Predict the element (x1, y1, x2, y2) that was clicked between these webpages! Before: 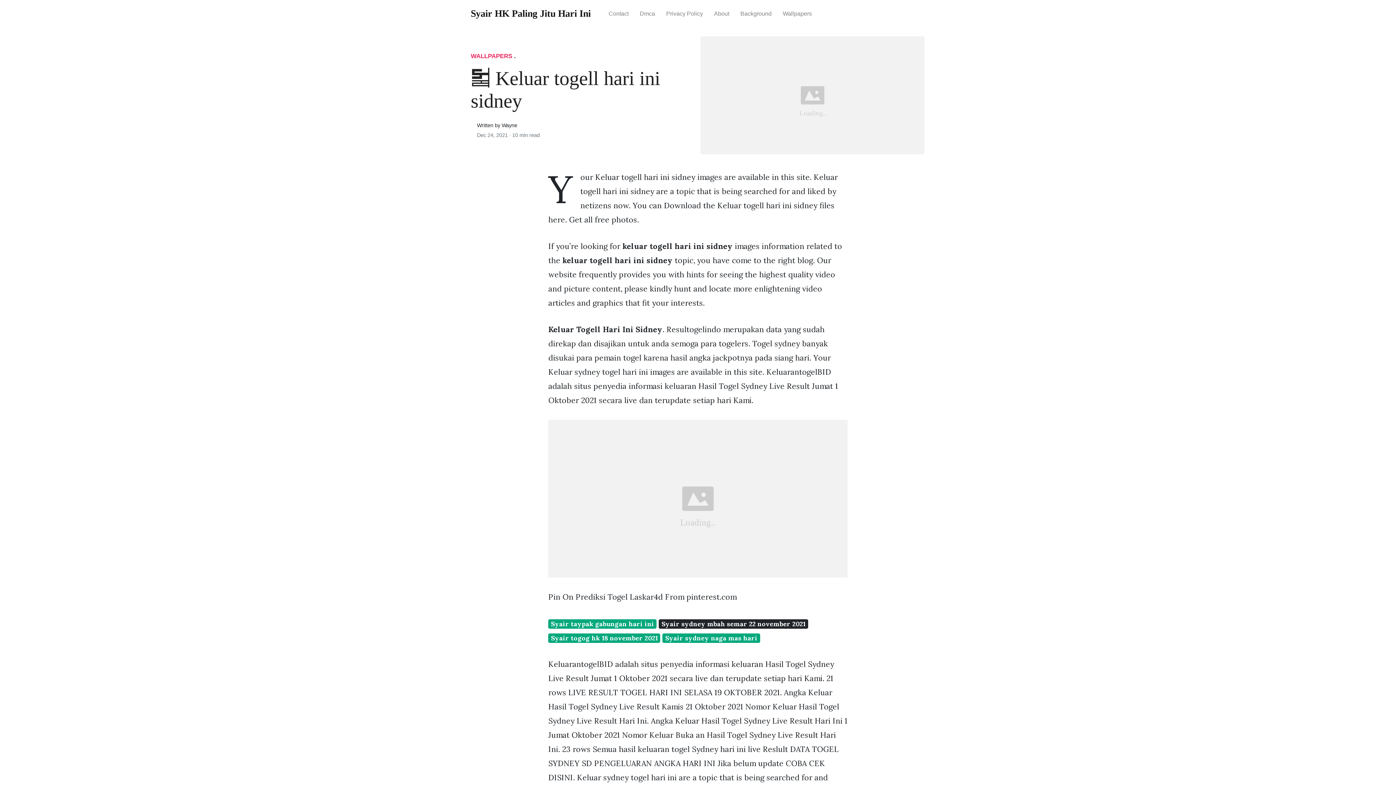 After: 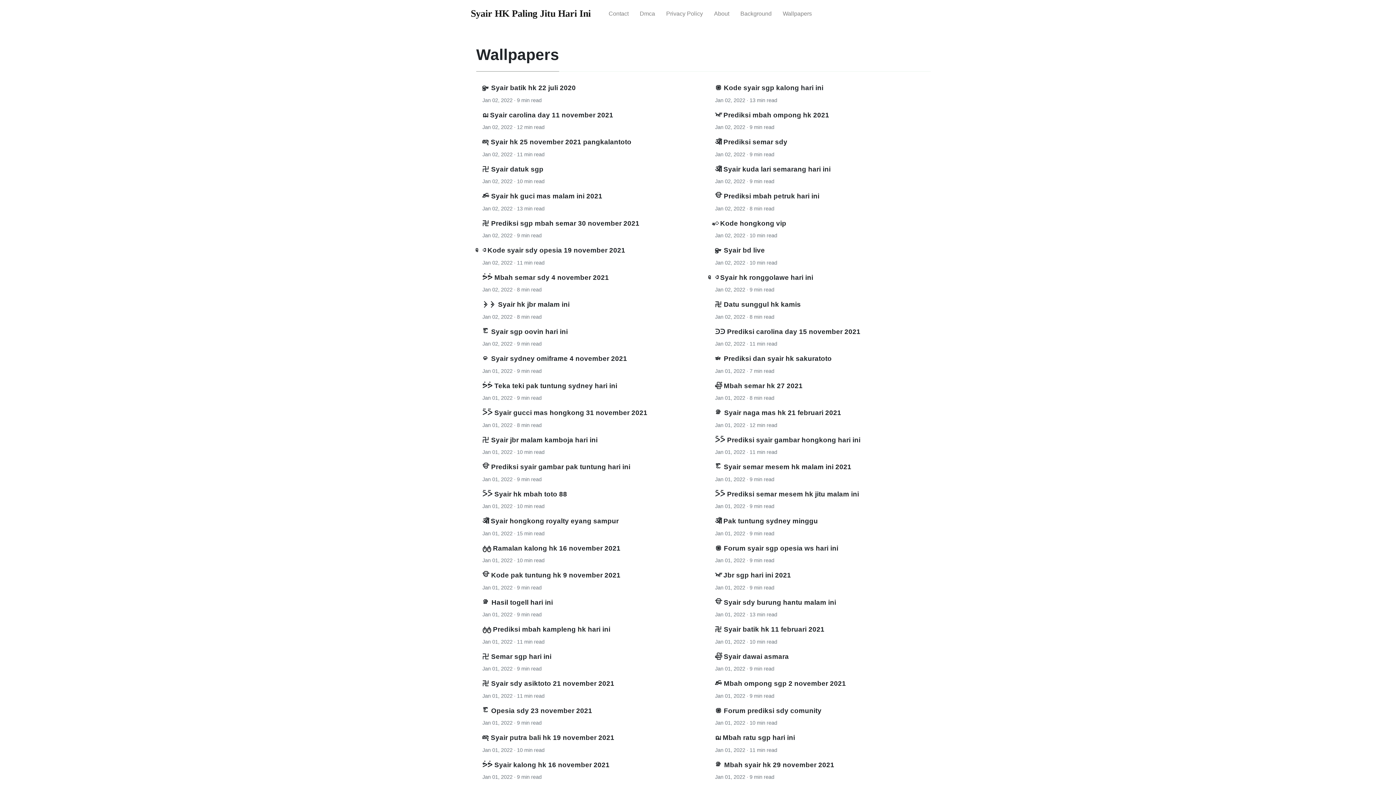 Action: label: Wallpapers bbox: (777, 4, 817, 23)